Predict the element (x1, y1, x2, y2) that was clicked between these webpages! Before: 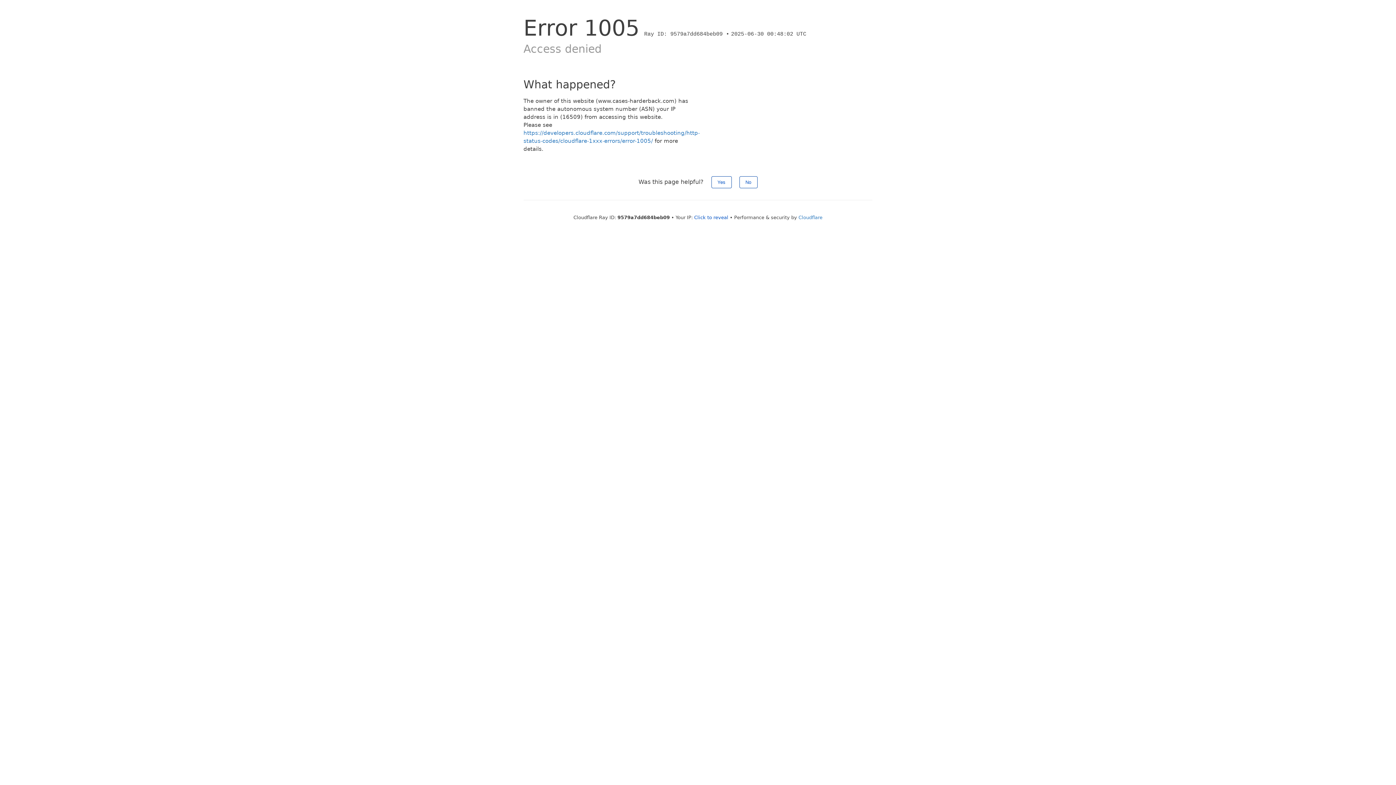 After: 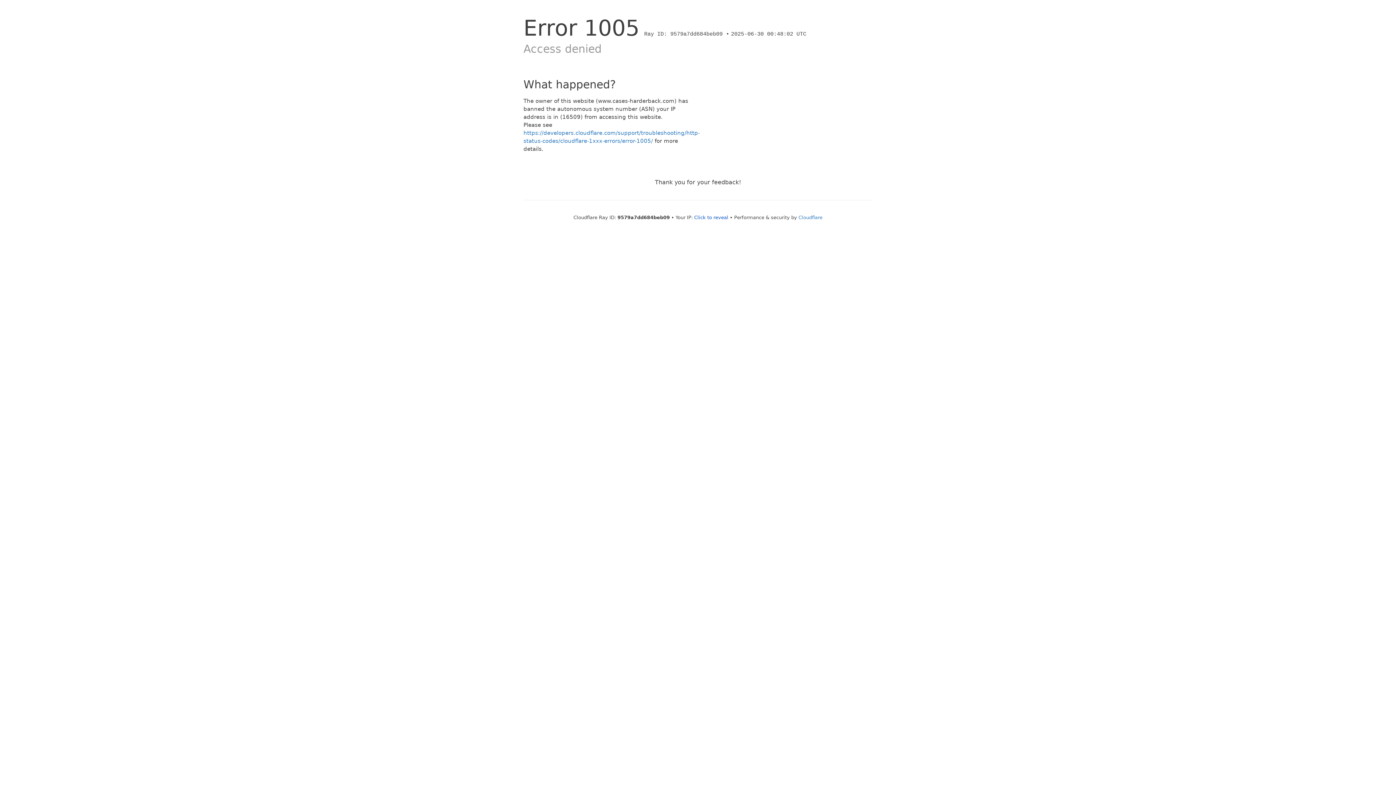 Action: label: No bbox: (739, 176, 757, 188)